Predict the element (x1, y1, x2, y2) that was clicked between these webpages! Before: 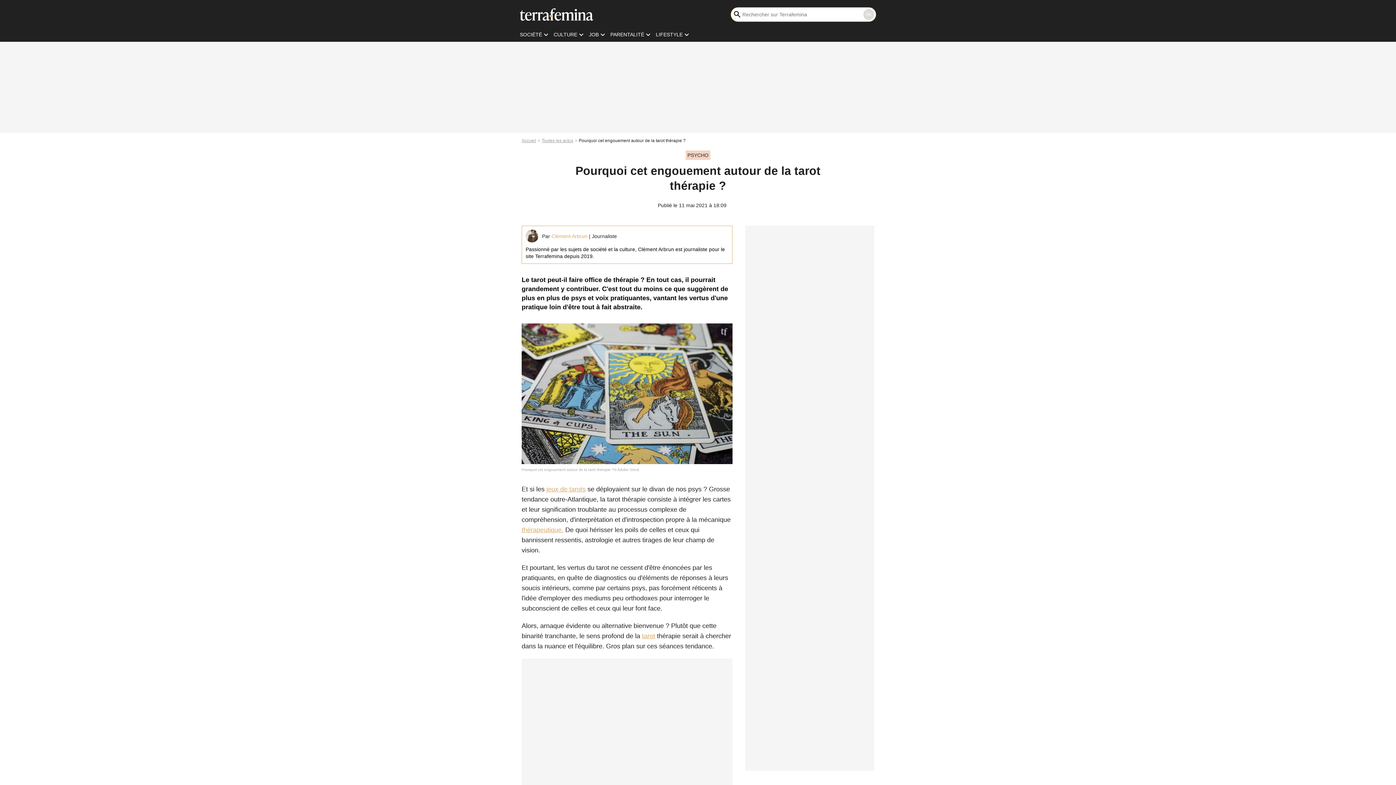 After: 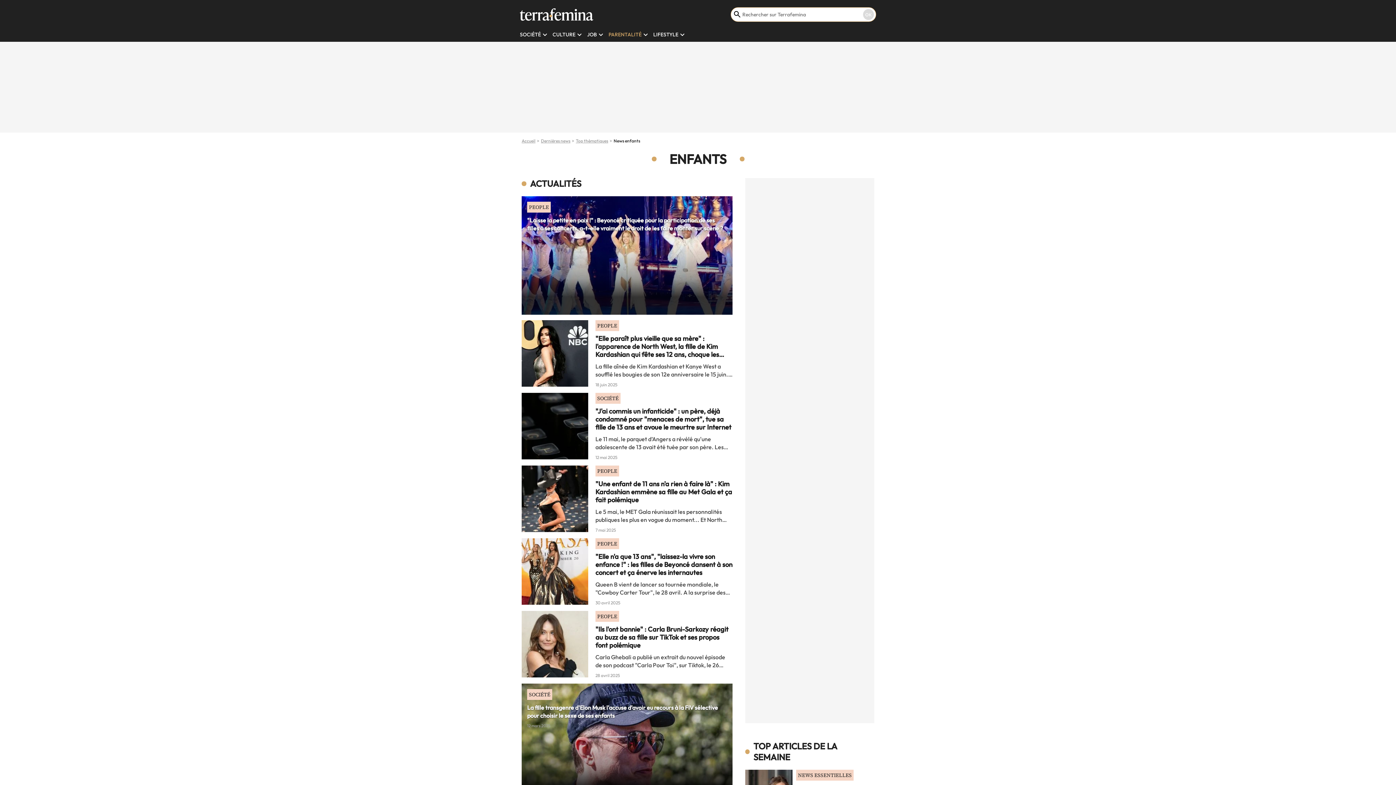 Action: bbox: (610, 31, 644, 37) label: PARENTALITÉ